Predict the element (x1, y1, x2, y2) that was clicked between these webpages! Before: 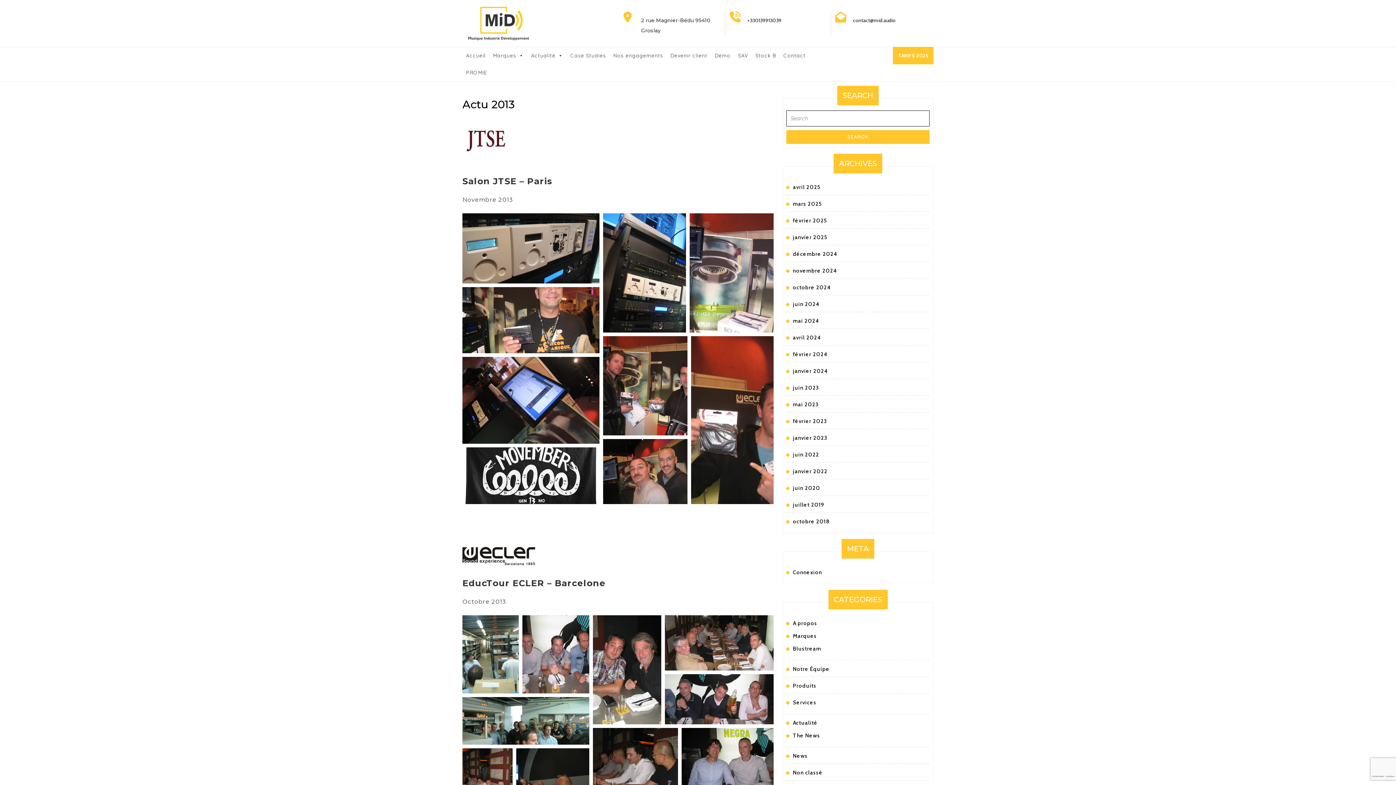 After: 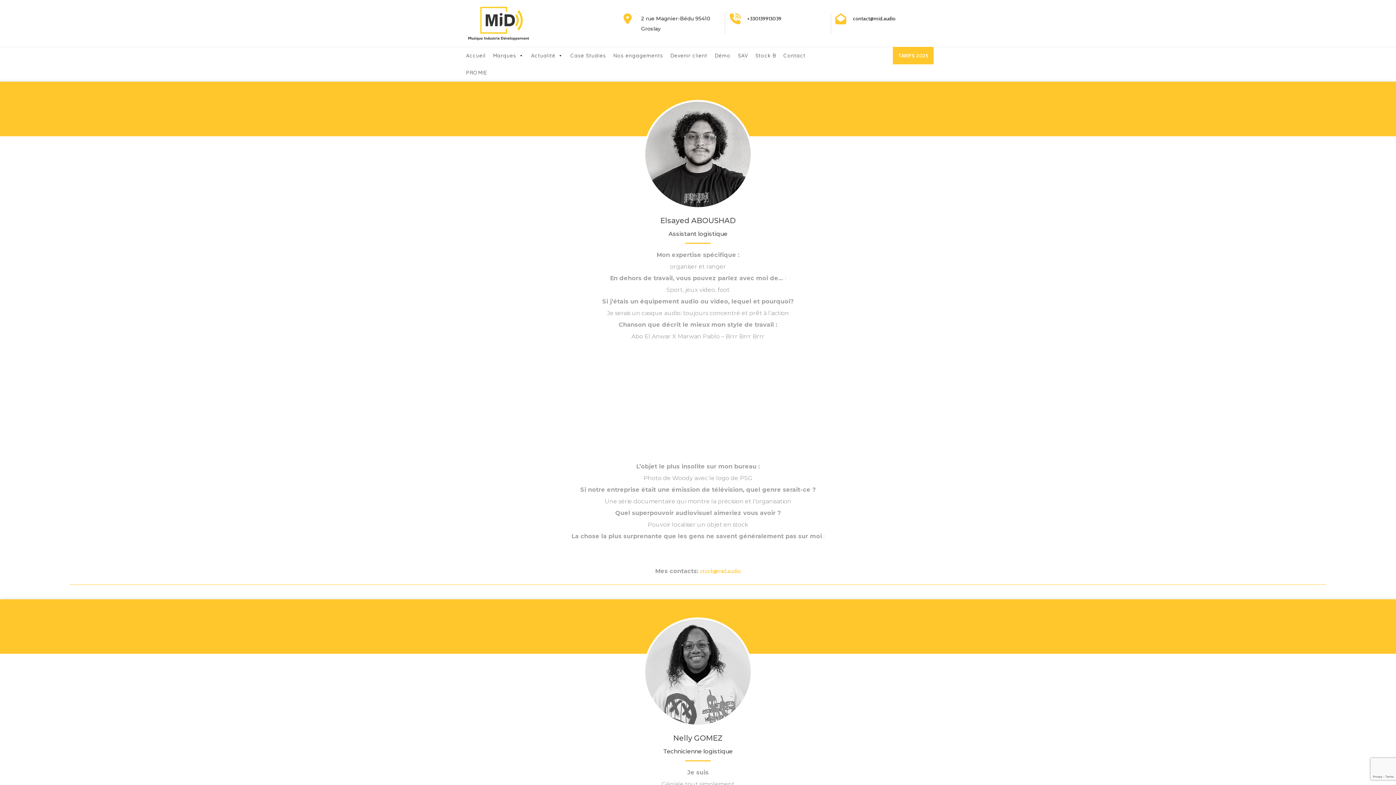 Action: label: Notre Équipe bbox: (793, 666, 829, 672)